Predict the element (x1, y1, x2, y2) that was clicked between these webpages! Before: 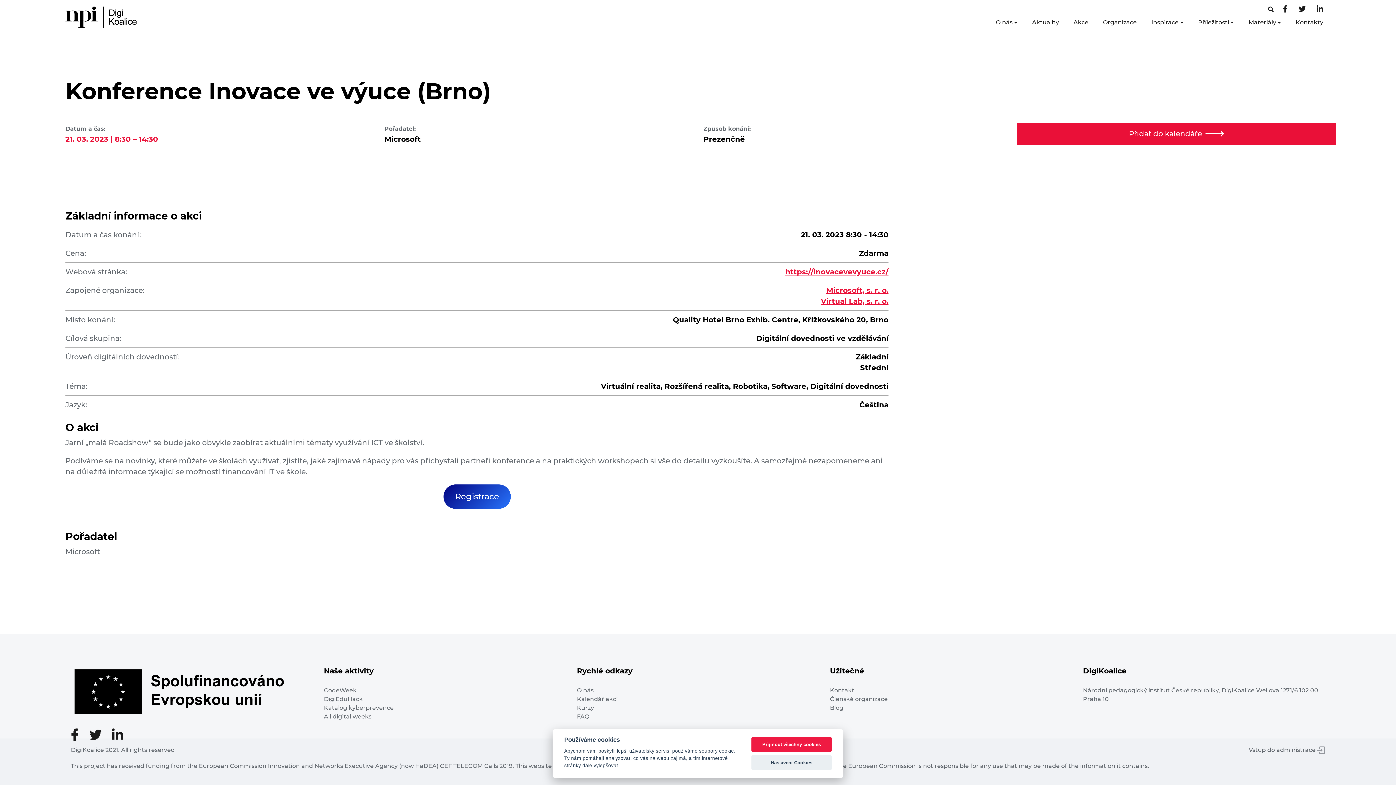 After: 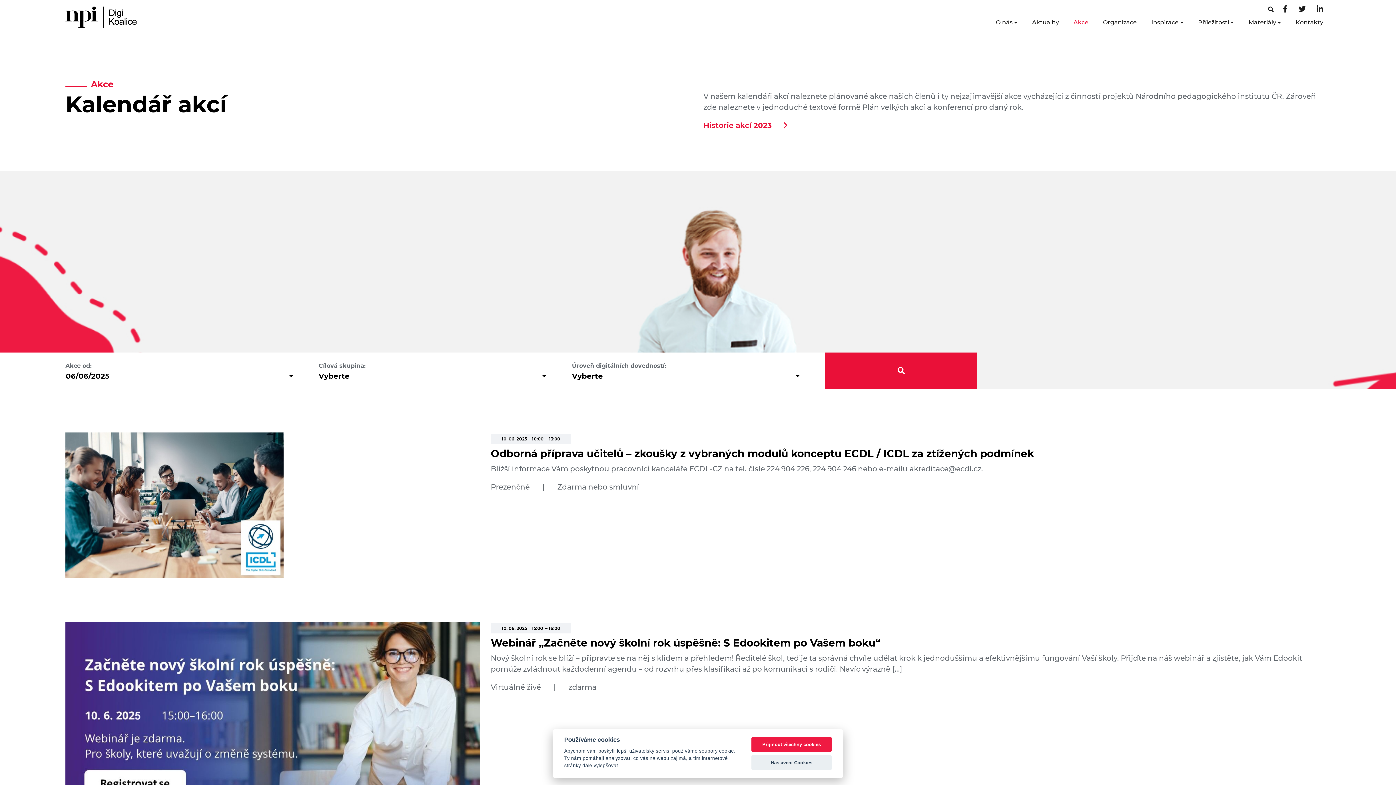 Action: label: Kalendář akcí bbox: (577, 696, 617, 703)